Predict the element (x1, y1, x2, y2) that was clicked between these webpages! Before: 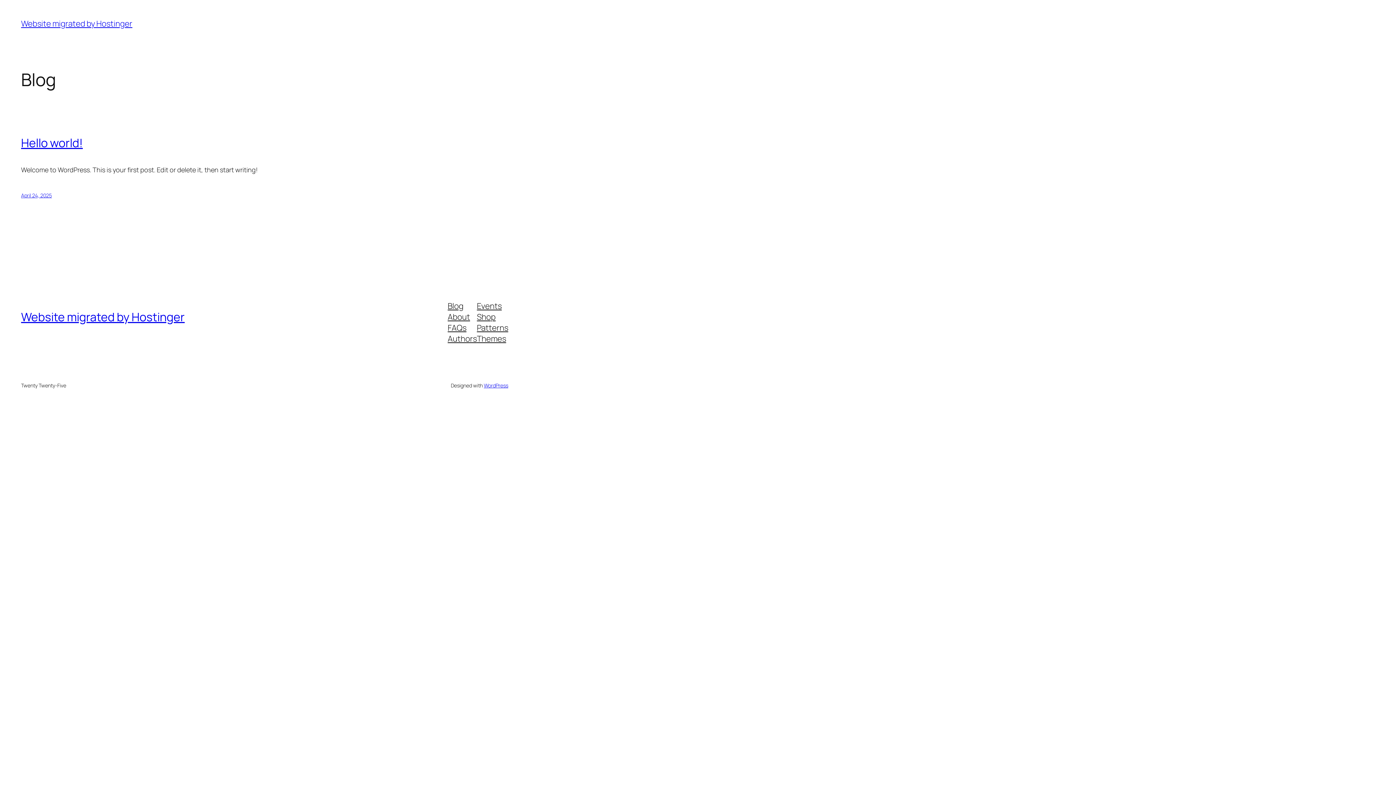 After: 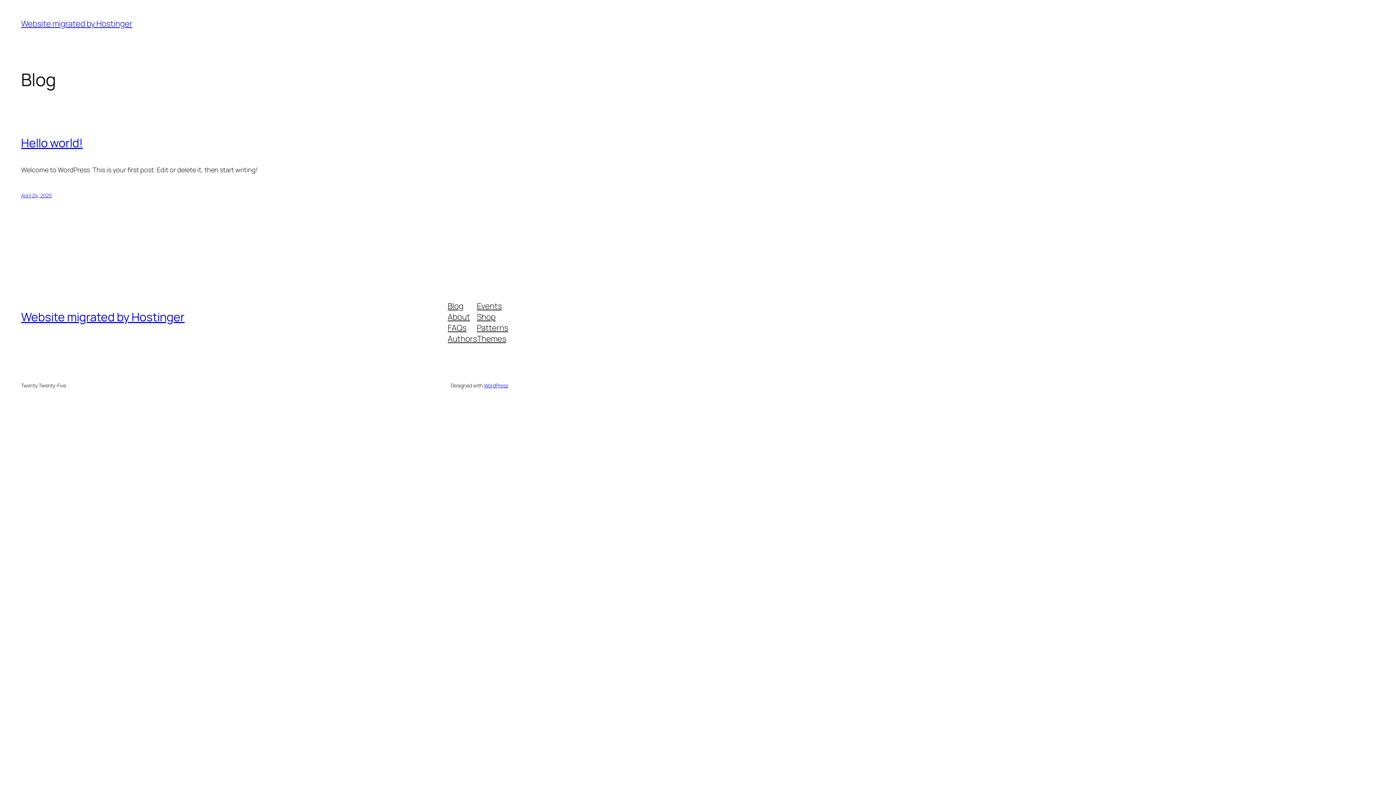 Action: bbox: (447, 300, 463, 311) label: Blog